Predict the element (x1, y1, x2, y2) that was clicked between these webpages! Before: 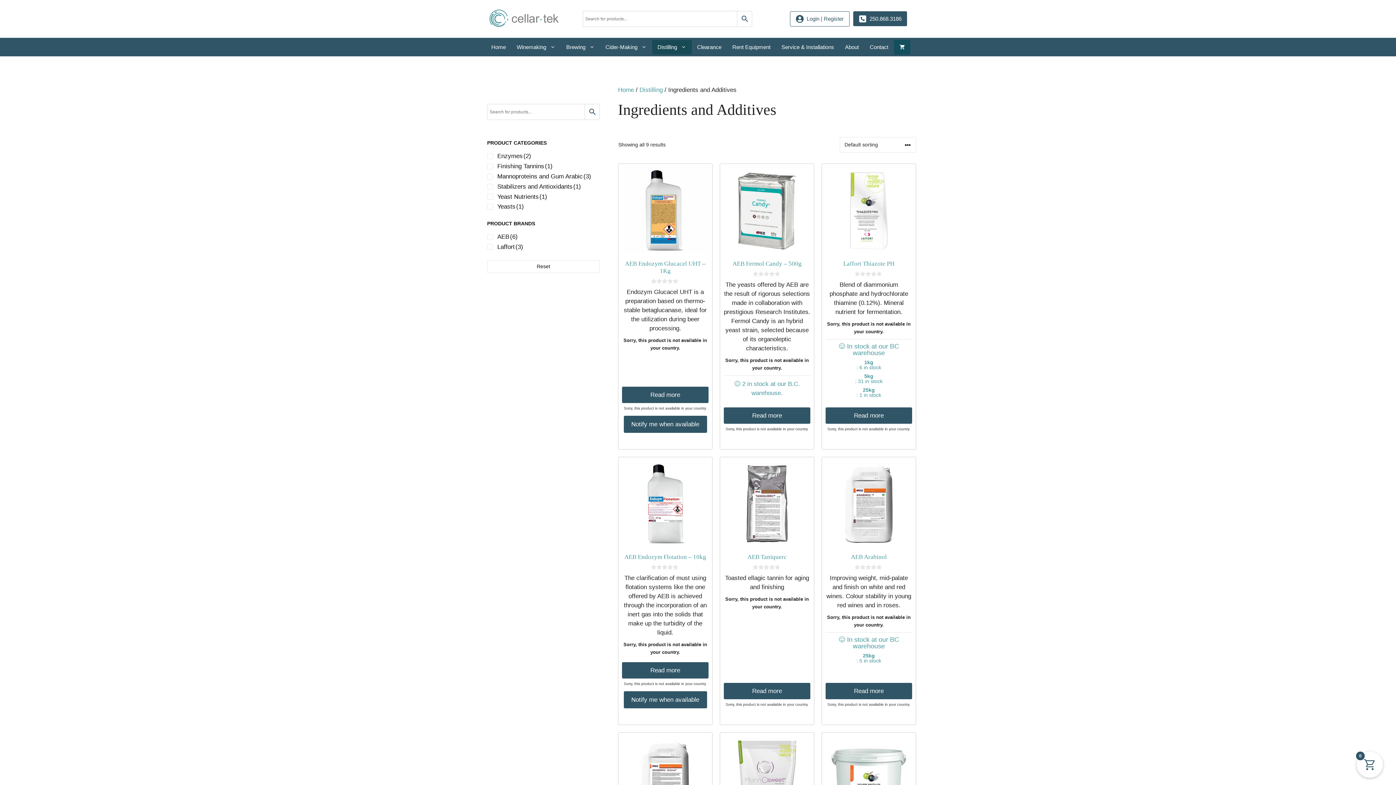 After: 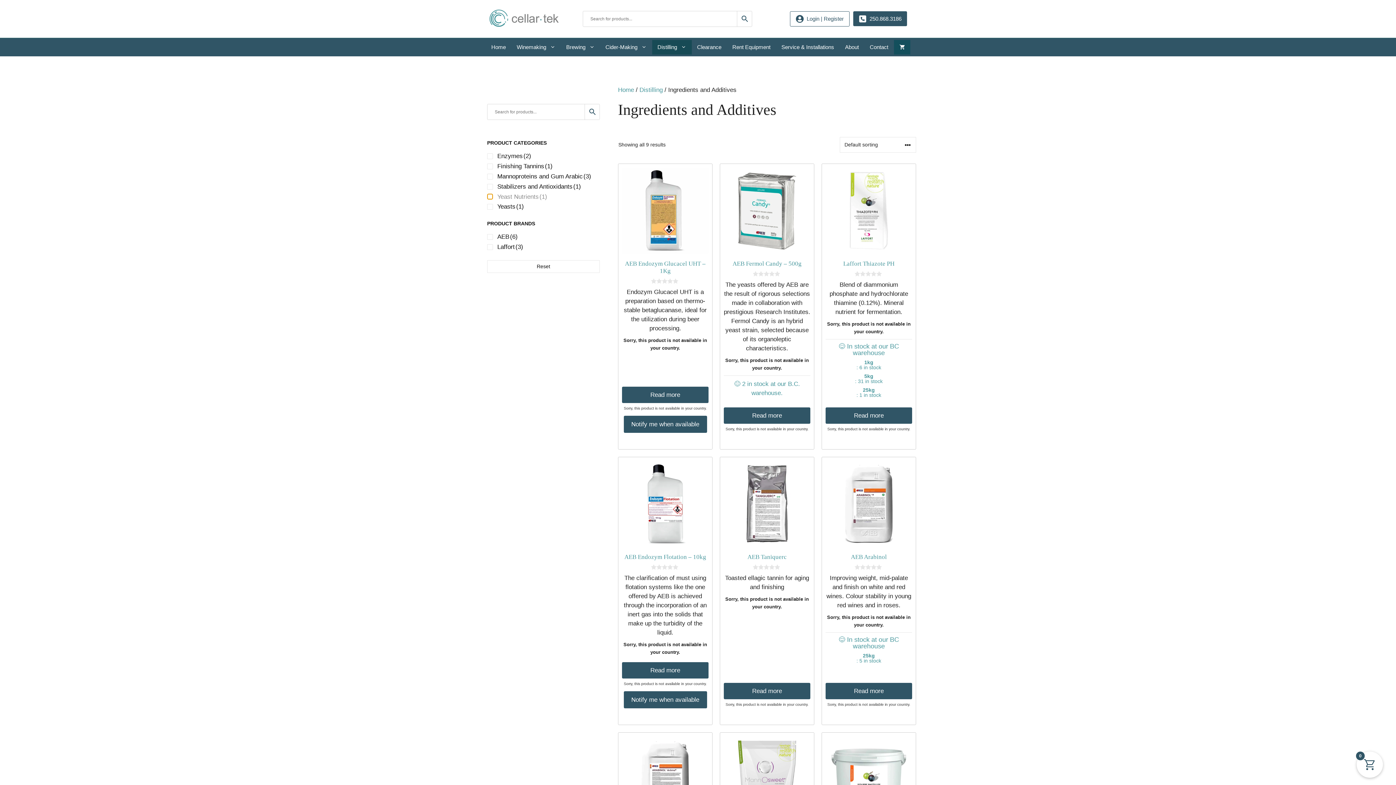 Action: bbox: (487, 193, 493, 199)